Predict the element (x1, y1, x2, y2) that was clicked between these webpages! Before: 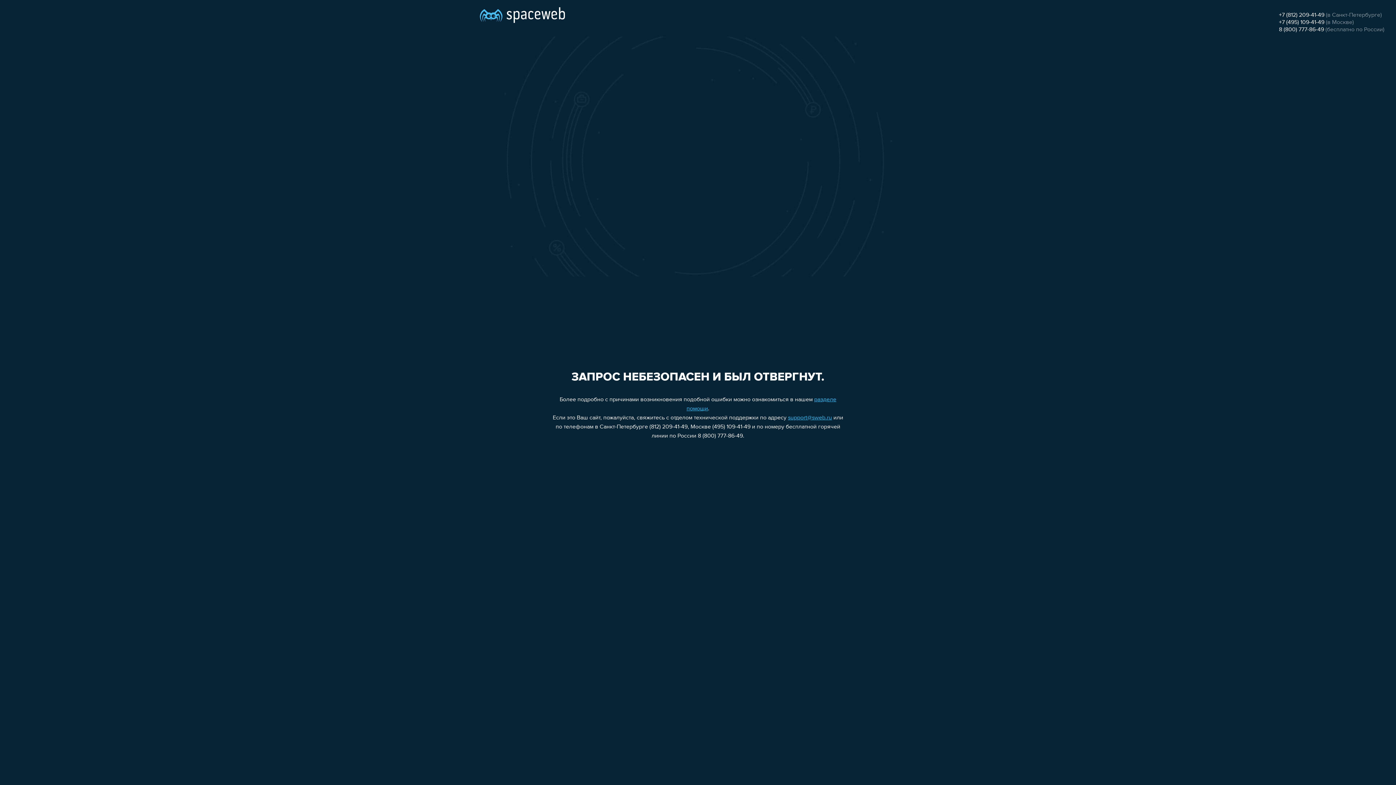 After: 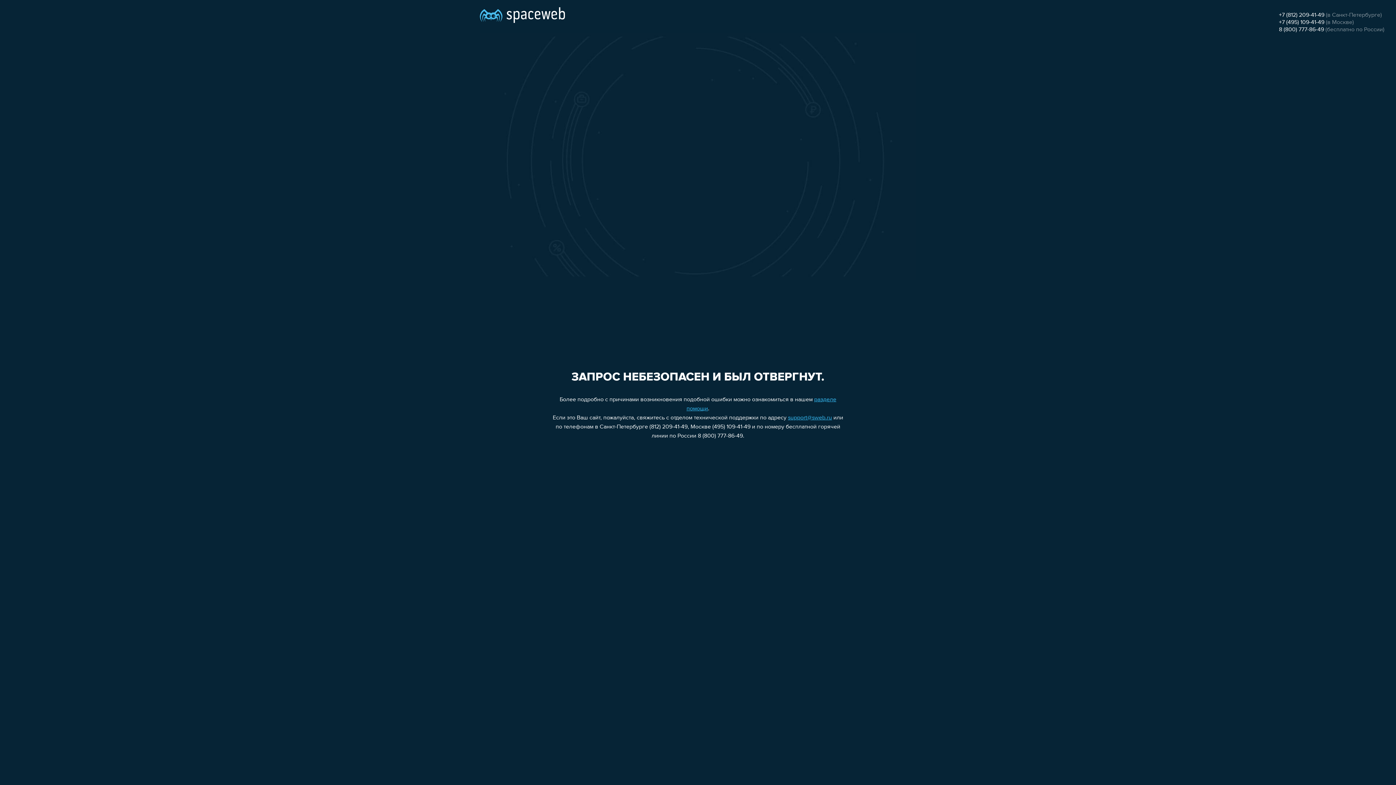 Action: label: +7 (812) 209-41-49 bbox: (1279, 12, 1324, 18)